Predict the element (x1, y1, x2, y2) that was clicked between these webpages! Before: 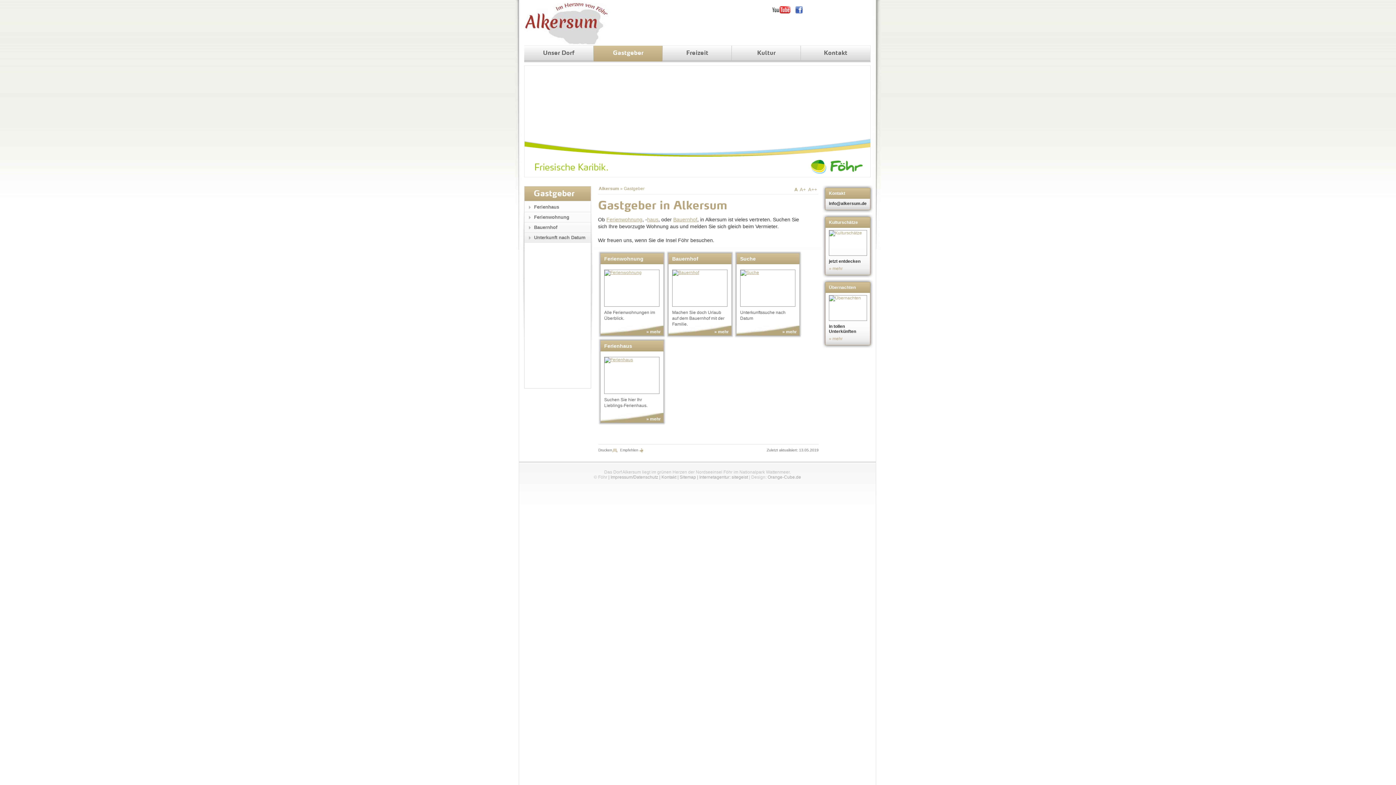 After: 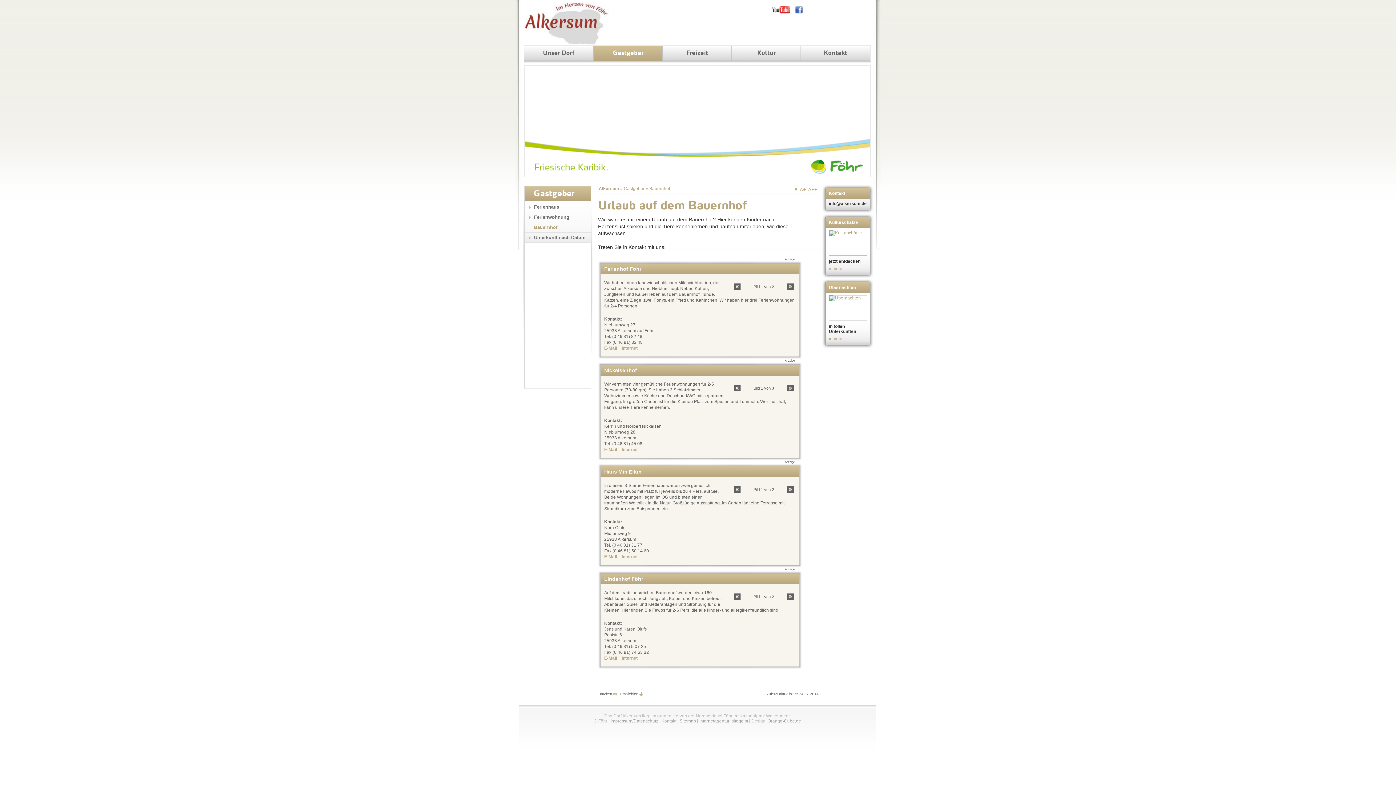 Action: bbox: (672, 269, 727, 306)